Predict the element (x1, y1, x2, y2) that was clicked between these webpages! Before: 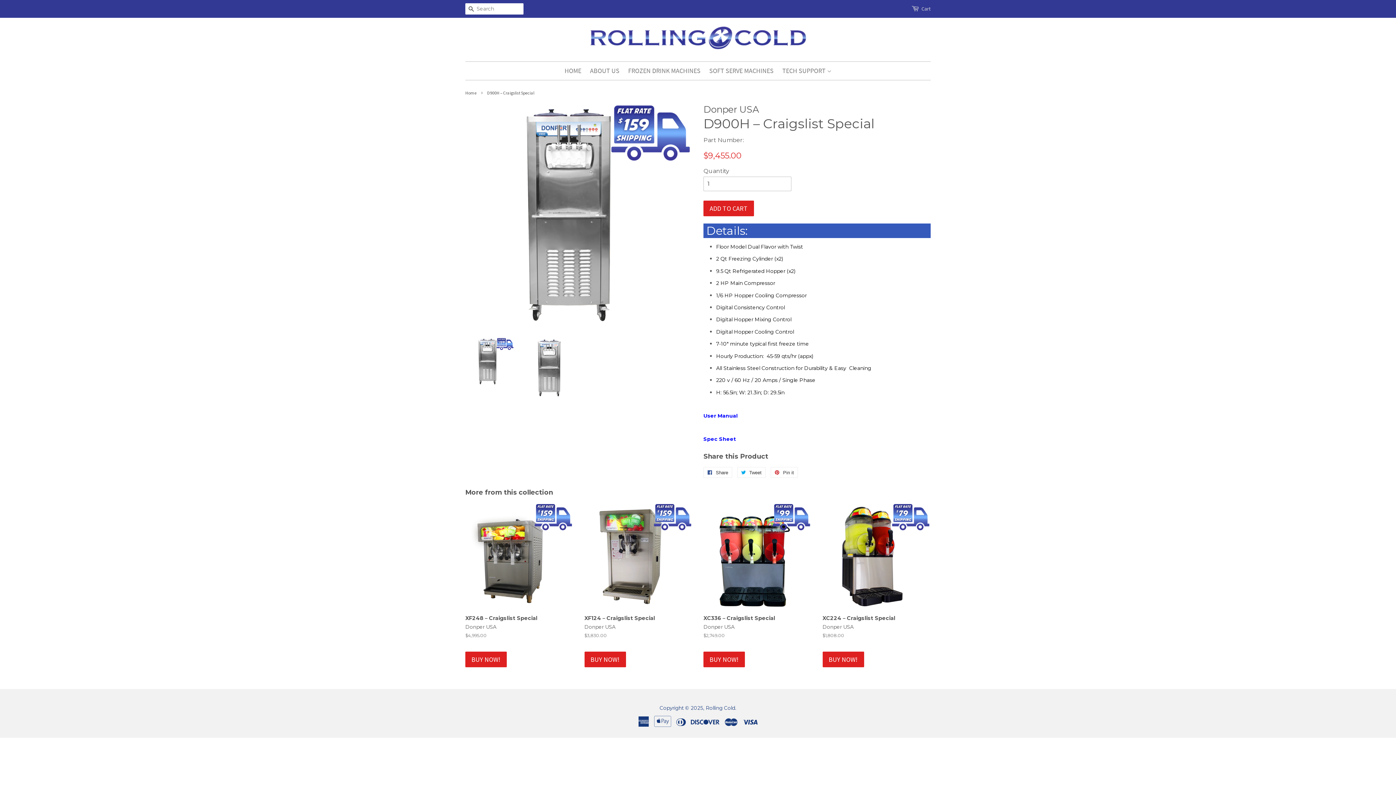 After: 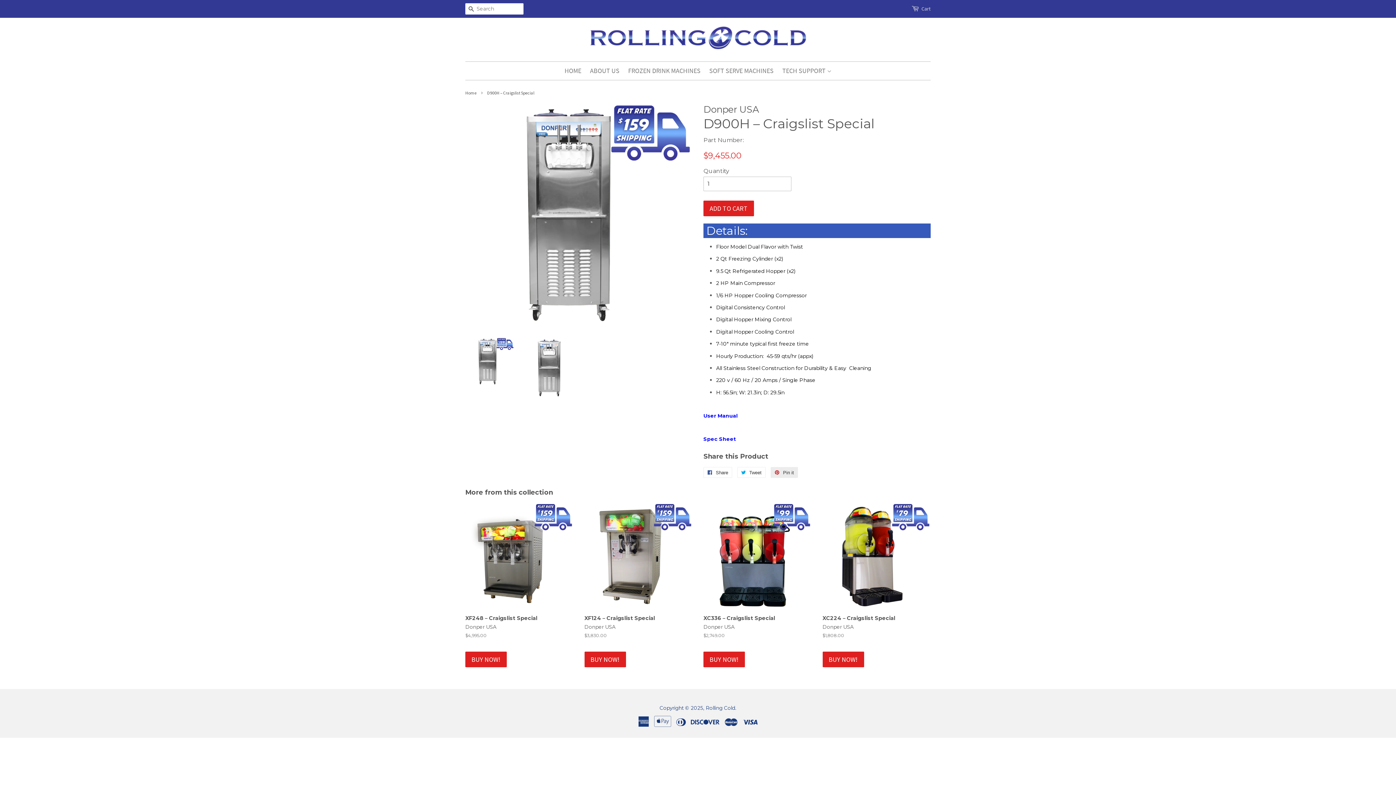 Action: label:  Pin it
Pin on Pinterest bbox: (770, 467, 798, 478)